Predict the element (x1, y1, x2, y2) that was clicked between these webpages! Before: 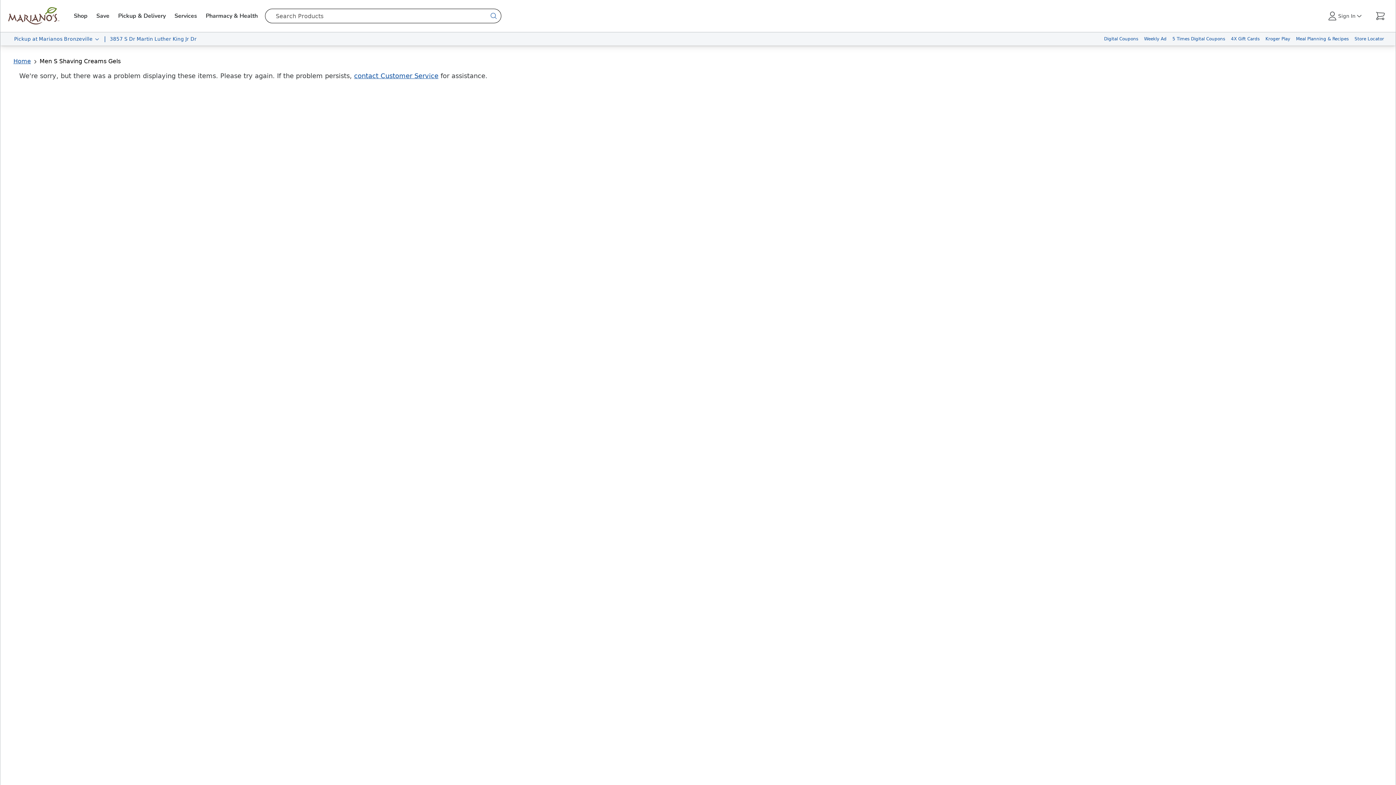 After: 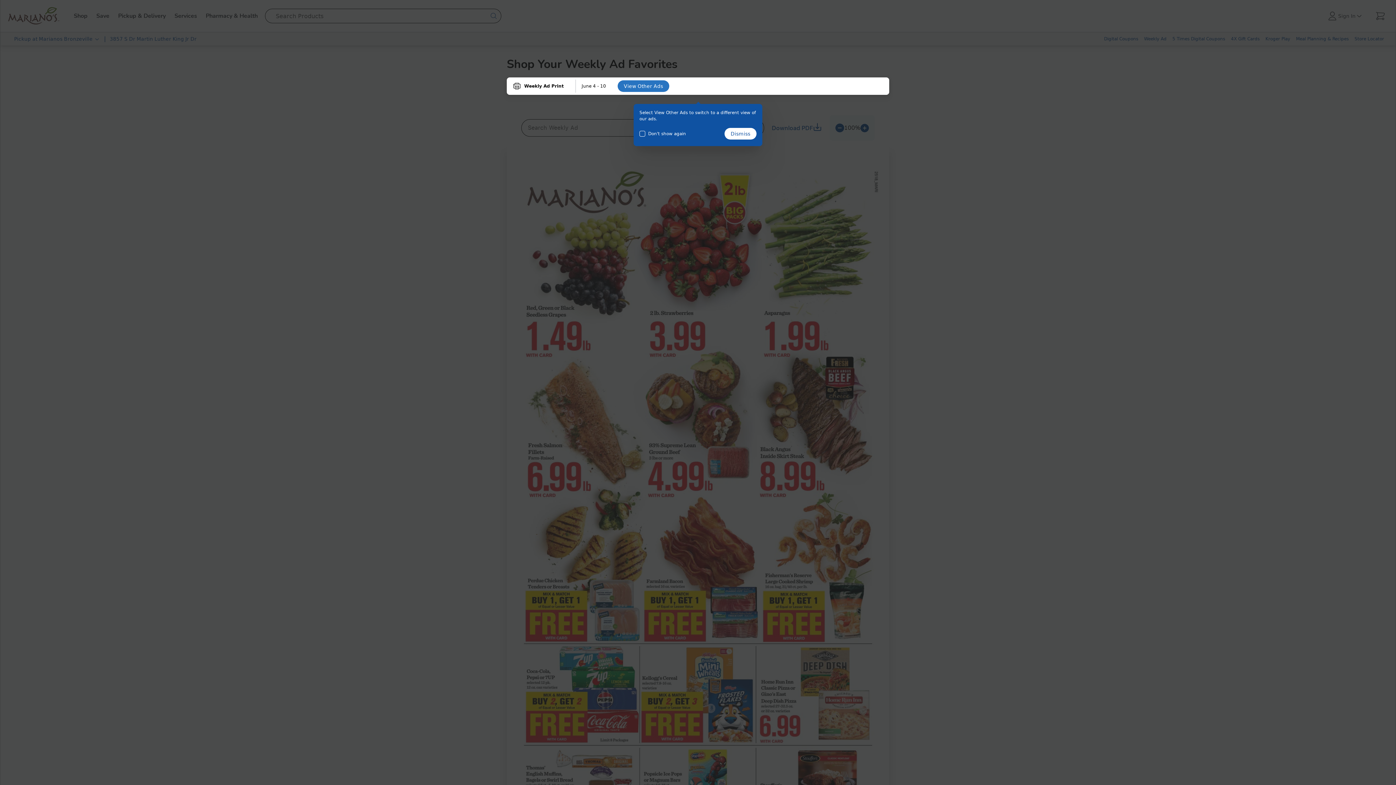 Action: label: Weekly Ad bbox: (1141, 32, 1169, 45)